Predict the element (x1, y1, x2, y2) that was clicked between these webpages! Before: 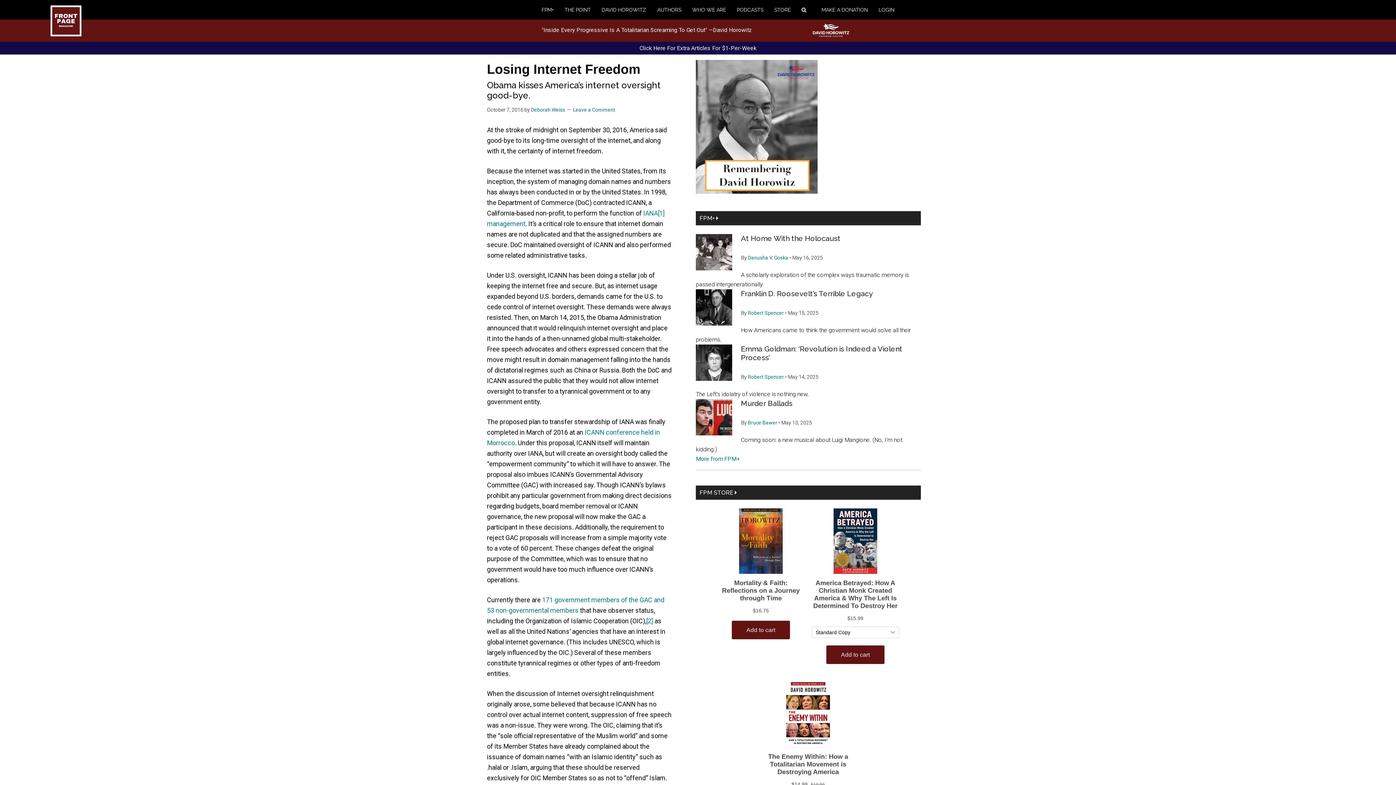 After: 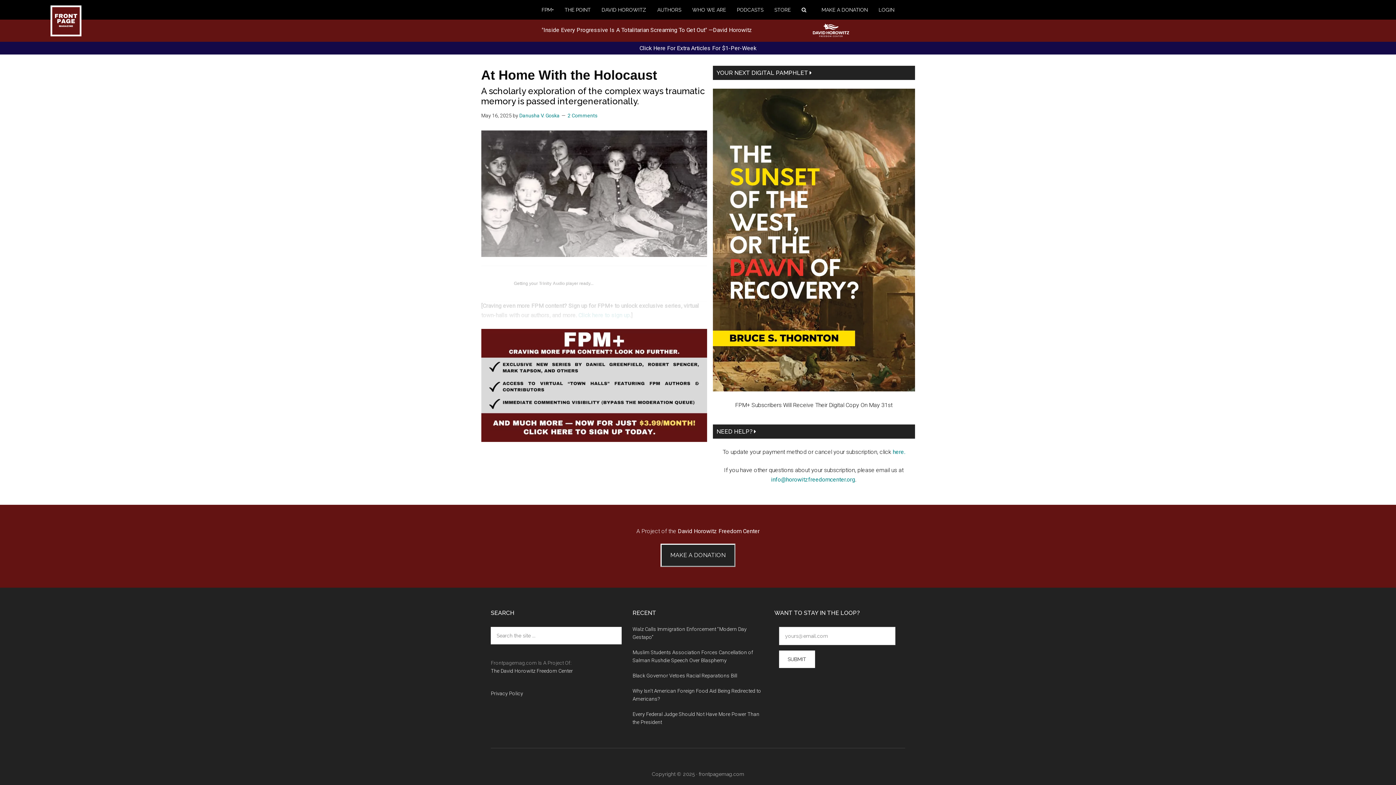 Action: label: At Home With the Holocaust bbox: (741, 234, 840, 242)